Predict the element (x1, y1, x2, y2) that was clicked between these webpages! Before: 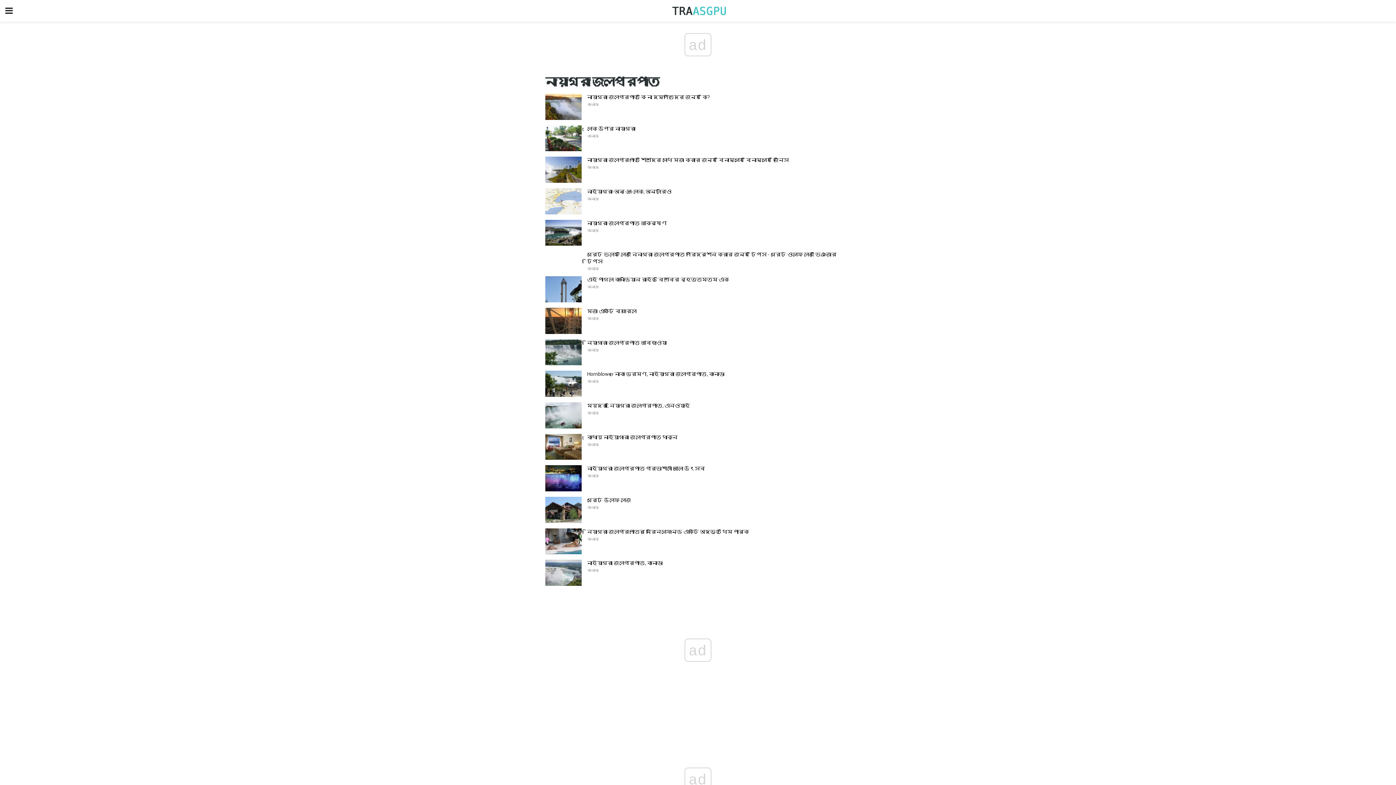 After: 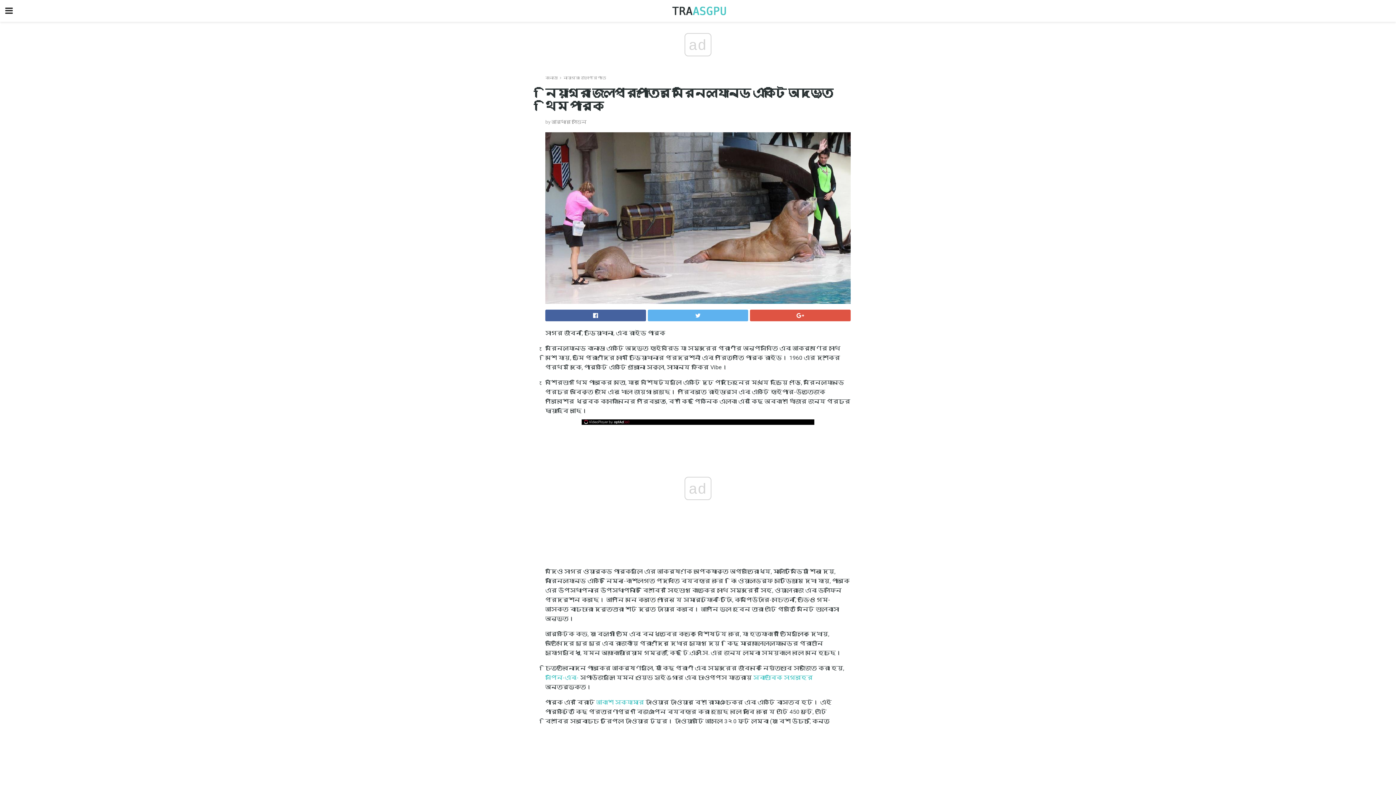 Action: bbox: (587, 528, 749, 534) label: নিয়াগ্রা জলপ্রপাতের মেরিনল্যান্ড একটি অদ্ভুত থিম পার্ক